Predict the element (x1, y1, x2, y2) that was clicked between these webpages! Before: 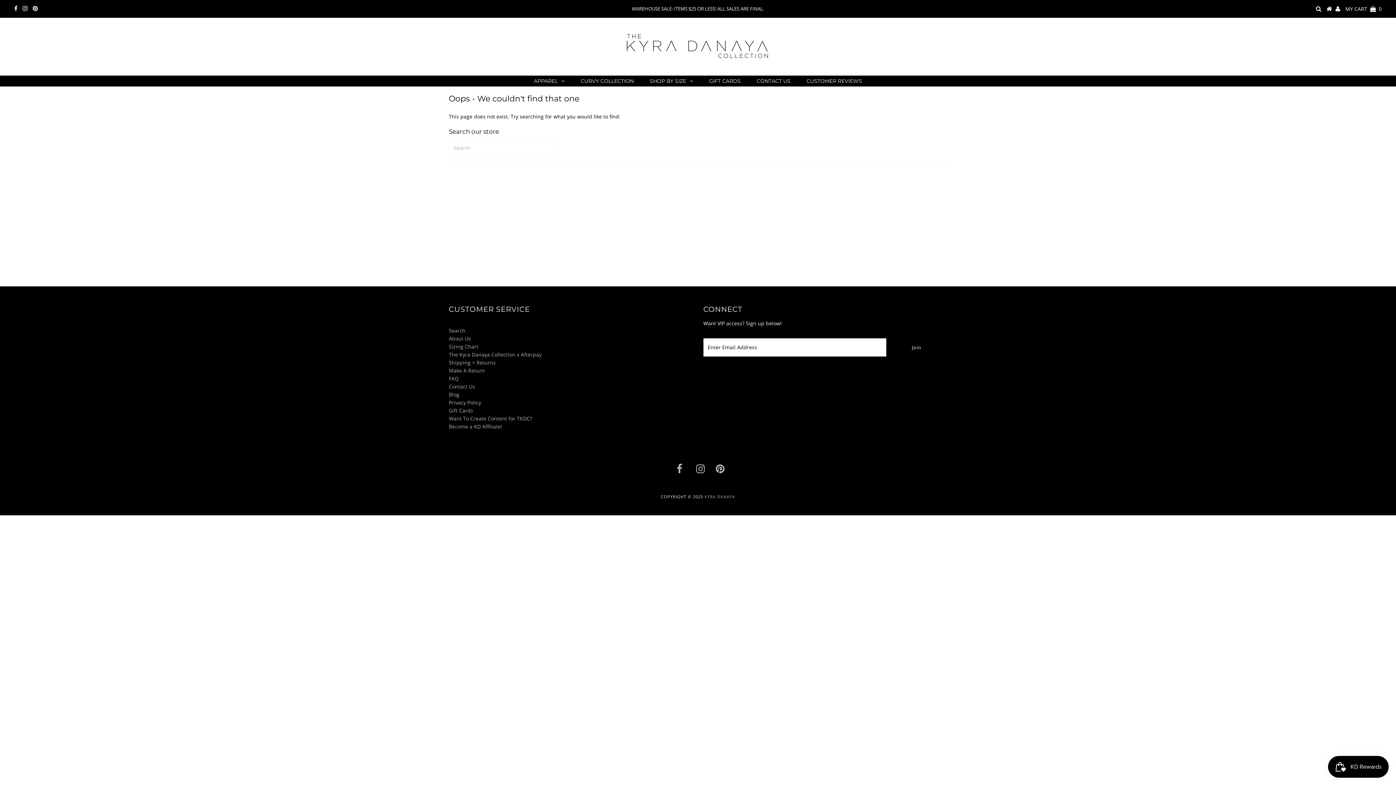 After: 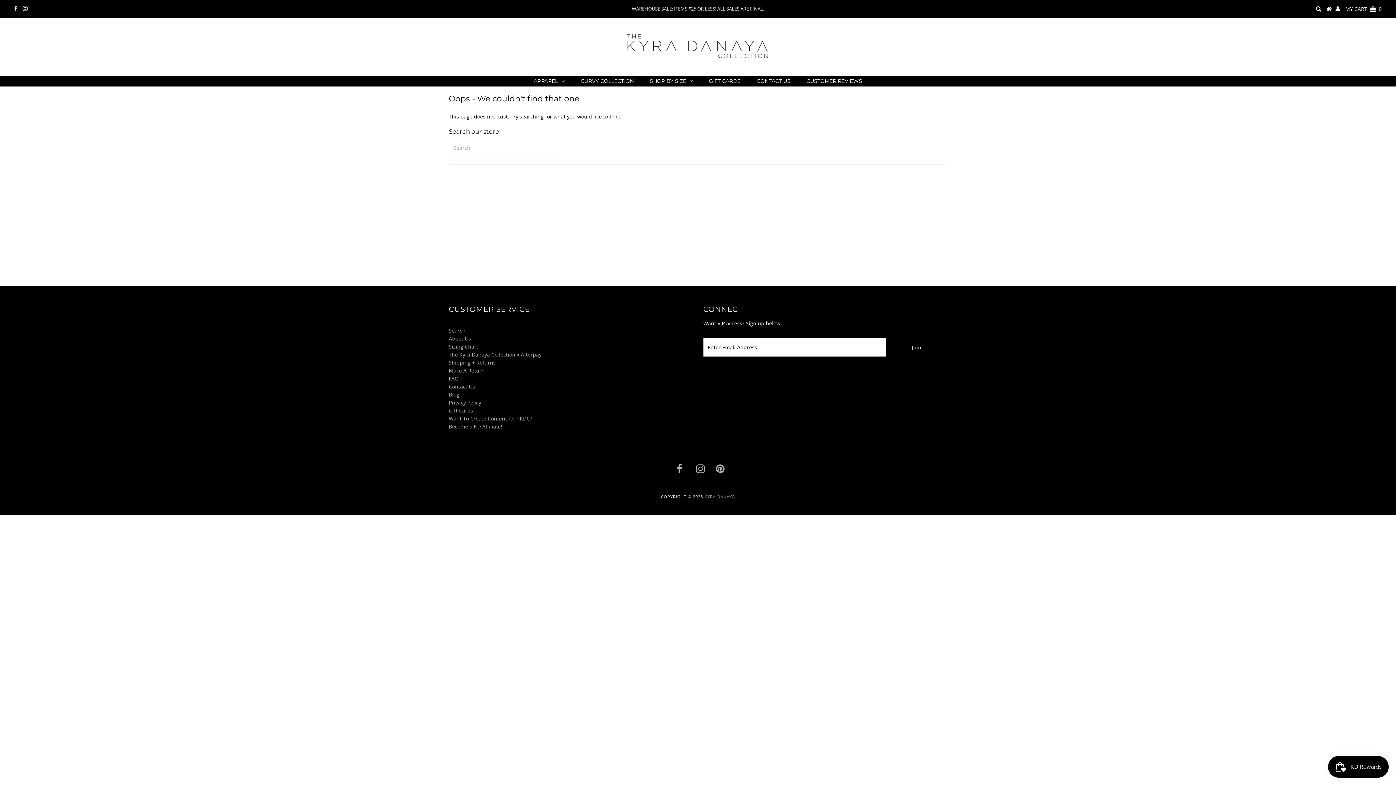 Action: bbox: (32, 5, 37, 12)